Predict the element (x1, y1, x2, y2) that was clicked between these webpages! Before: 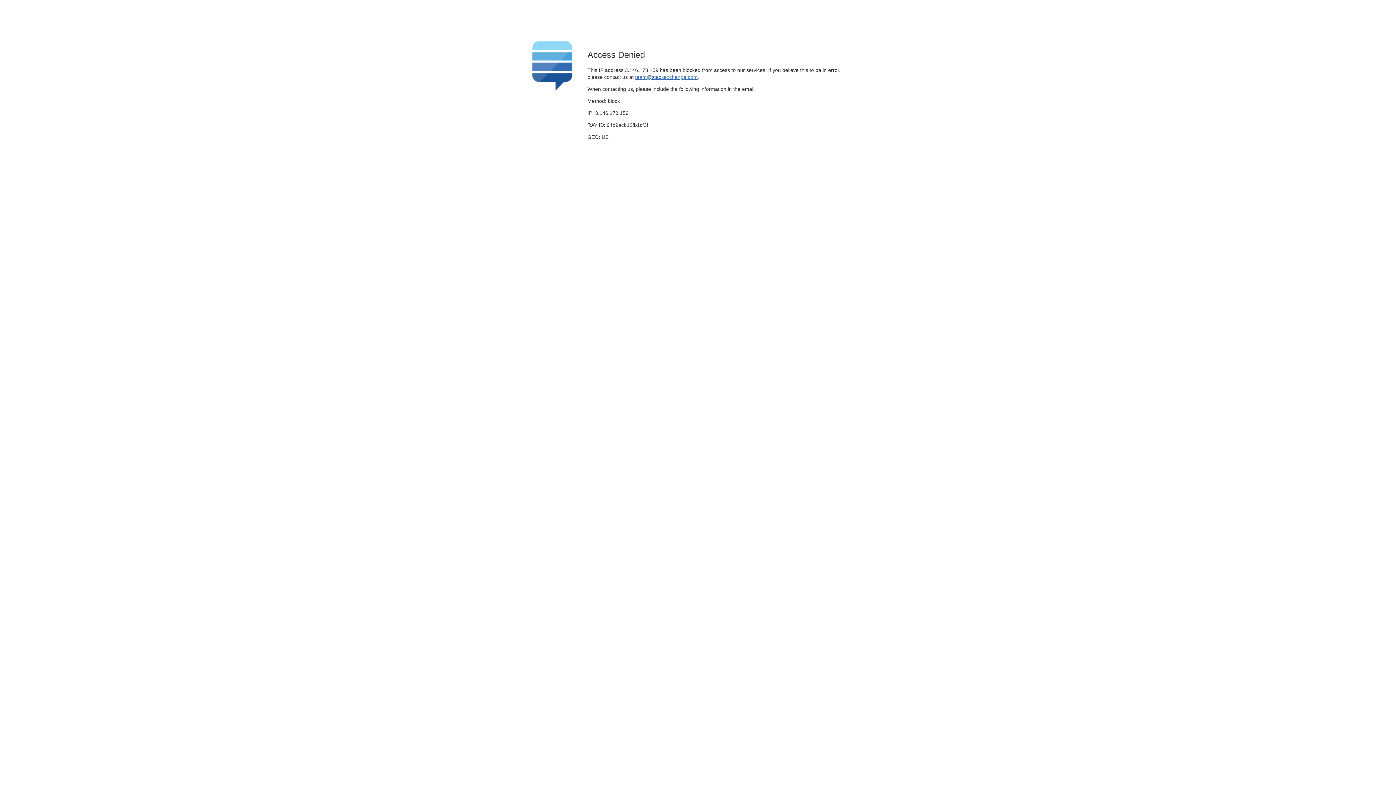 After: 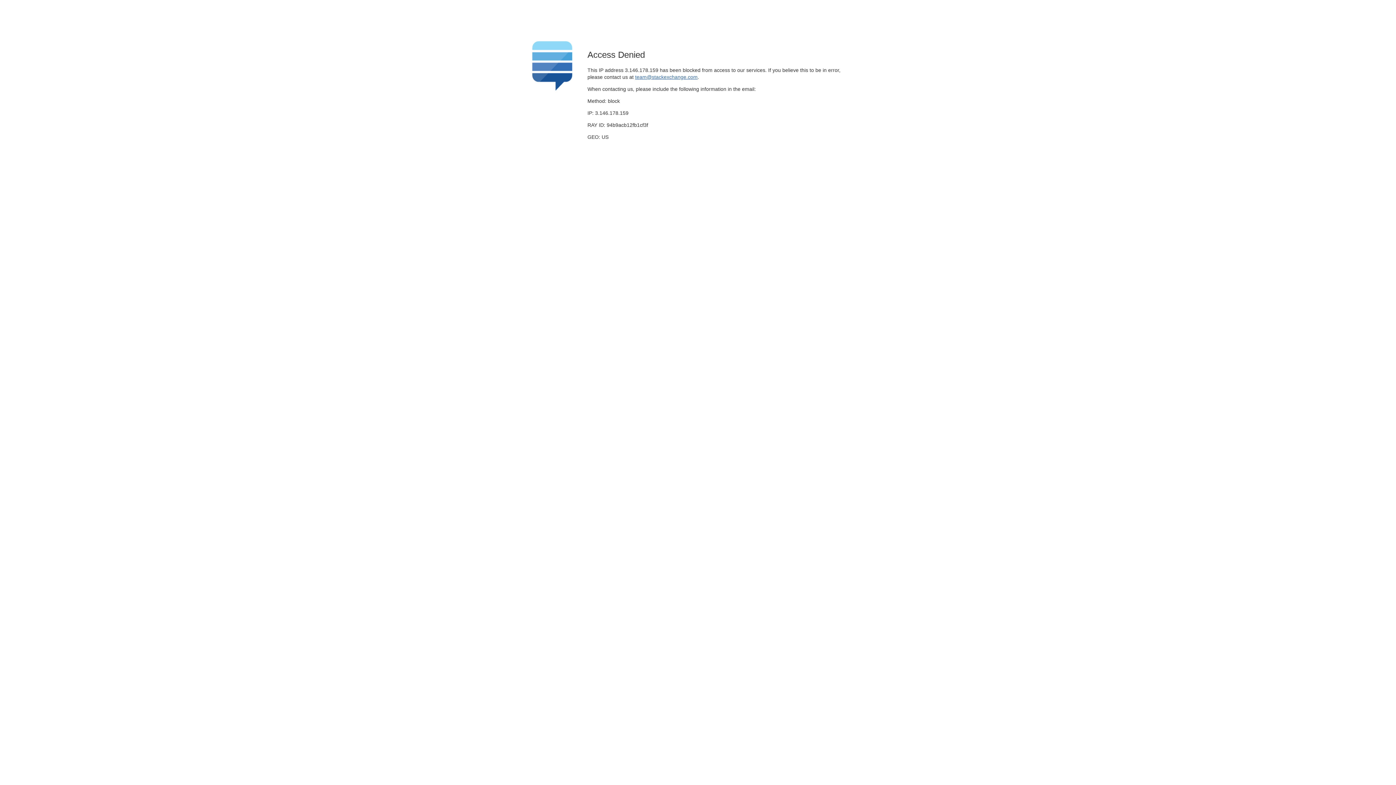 Action: bbox: (635, 74, 697, 79) label: team@stackexchange.com